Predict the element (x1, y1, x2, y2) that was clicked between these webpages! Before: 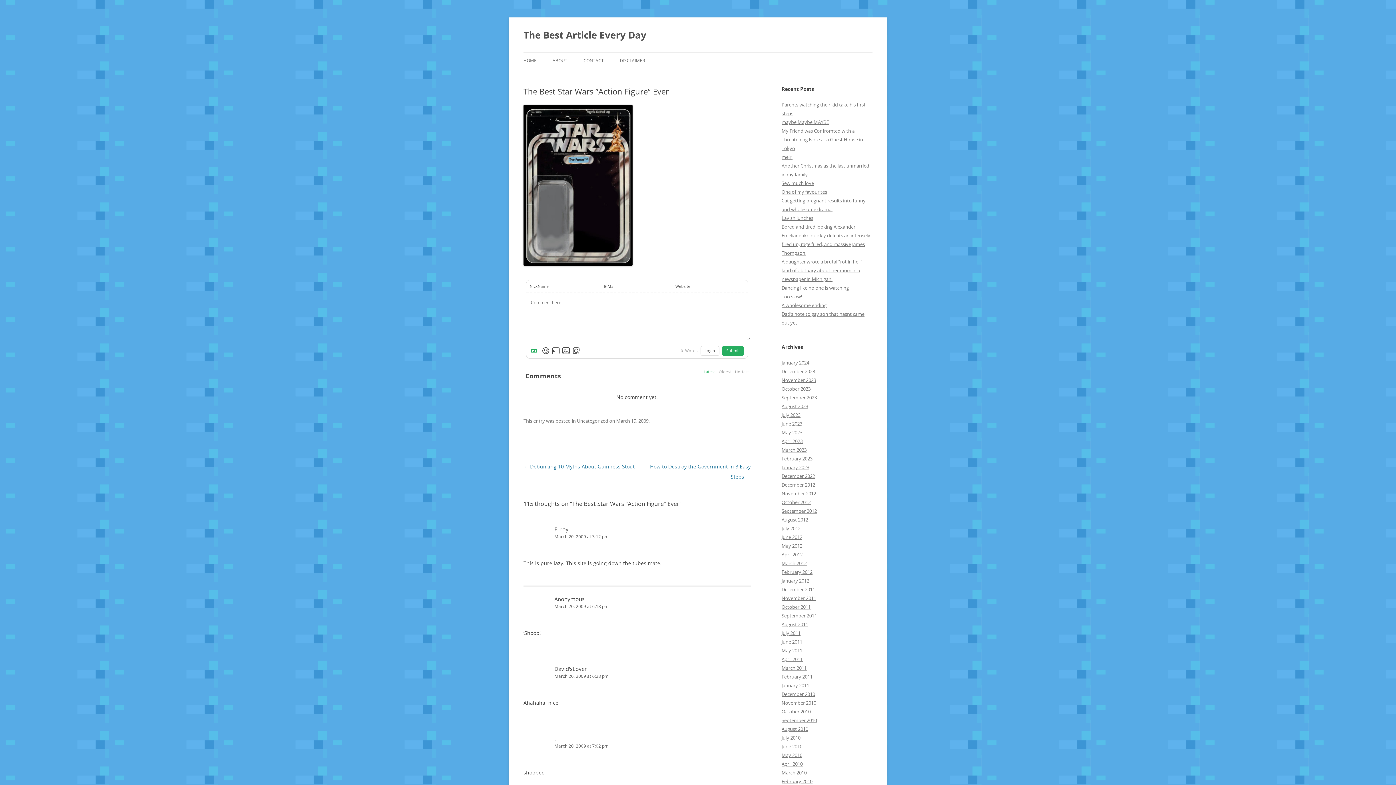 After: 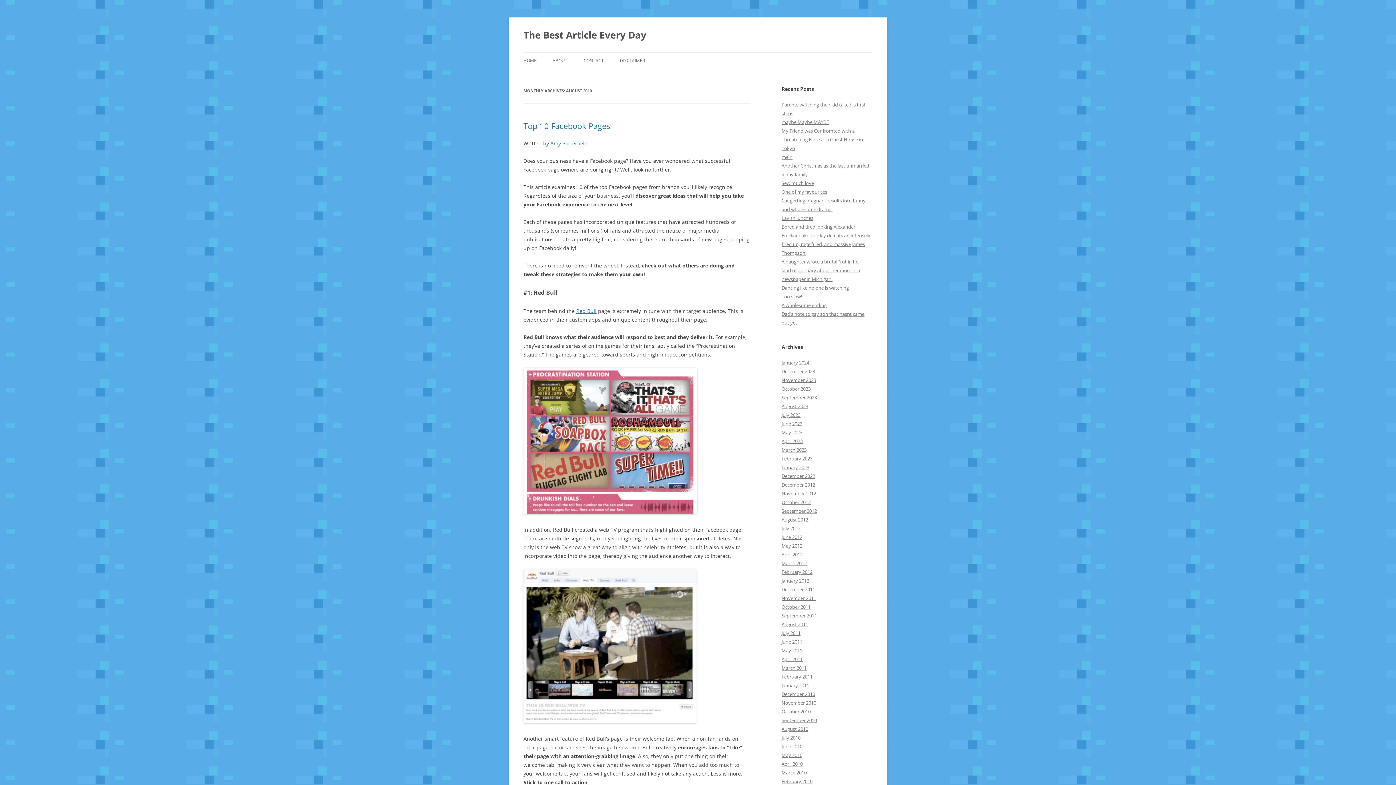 Action: bbox: (781, 726, 808, 732) label: August 2010